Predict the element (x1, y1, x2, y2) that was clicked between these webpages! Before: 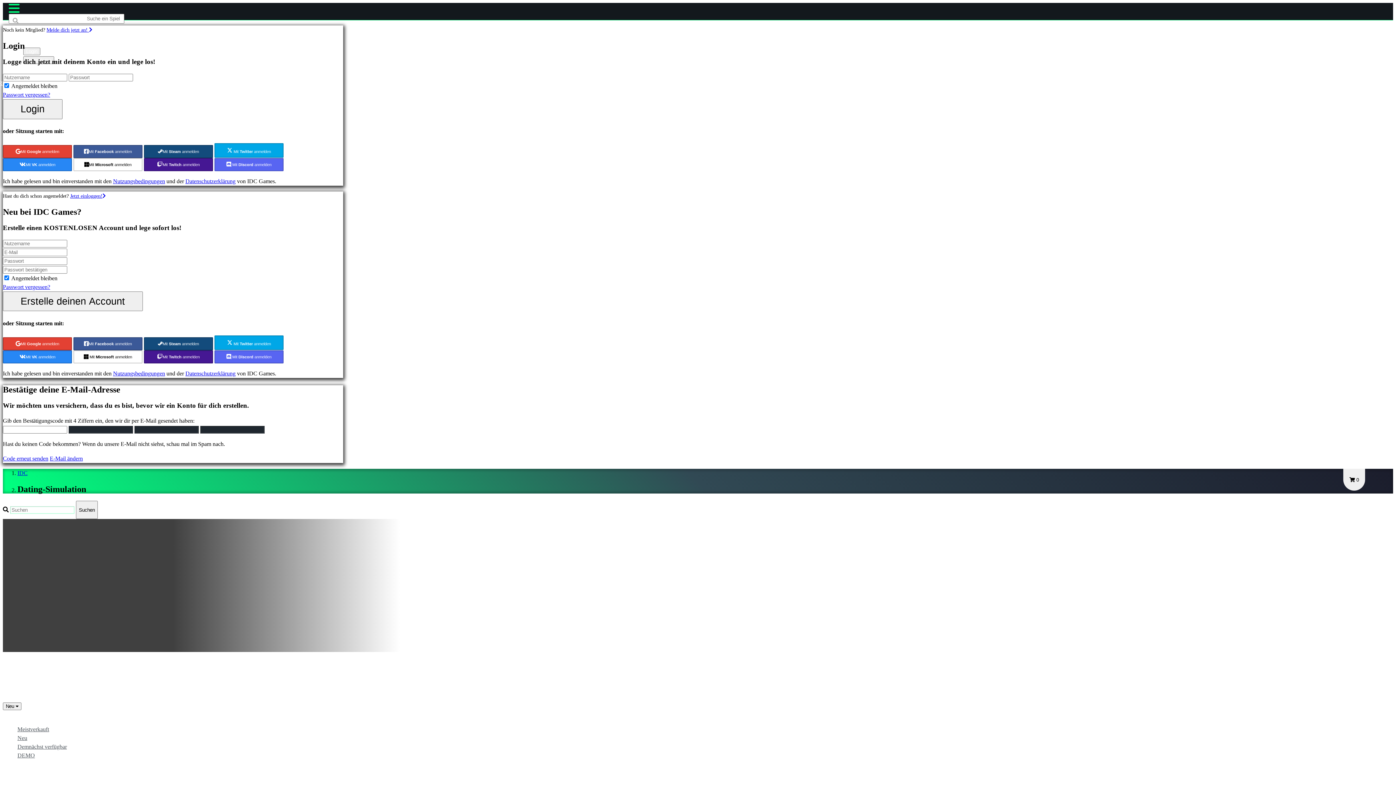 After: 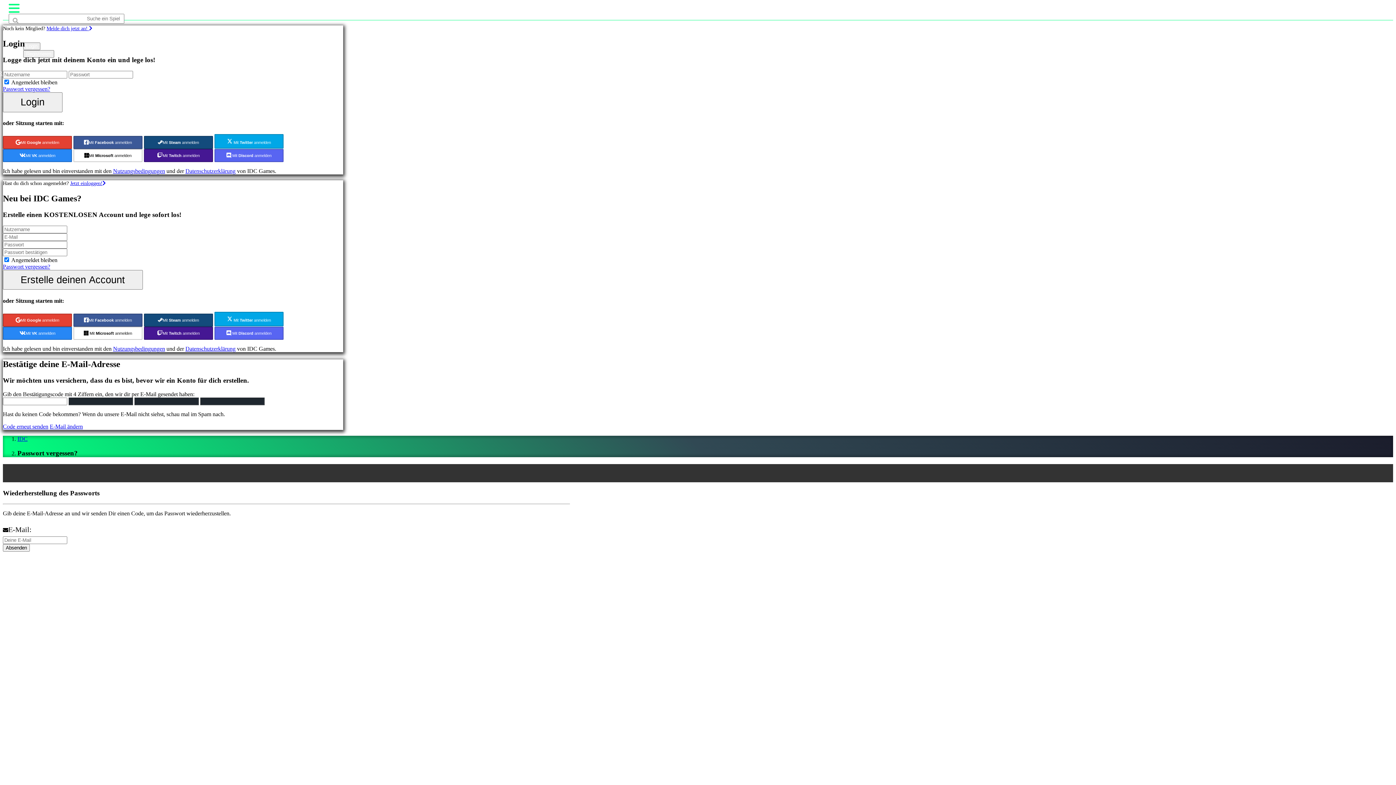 Action: label: Passwort vergessen? bbox: (2, 91, 50, 97)